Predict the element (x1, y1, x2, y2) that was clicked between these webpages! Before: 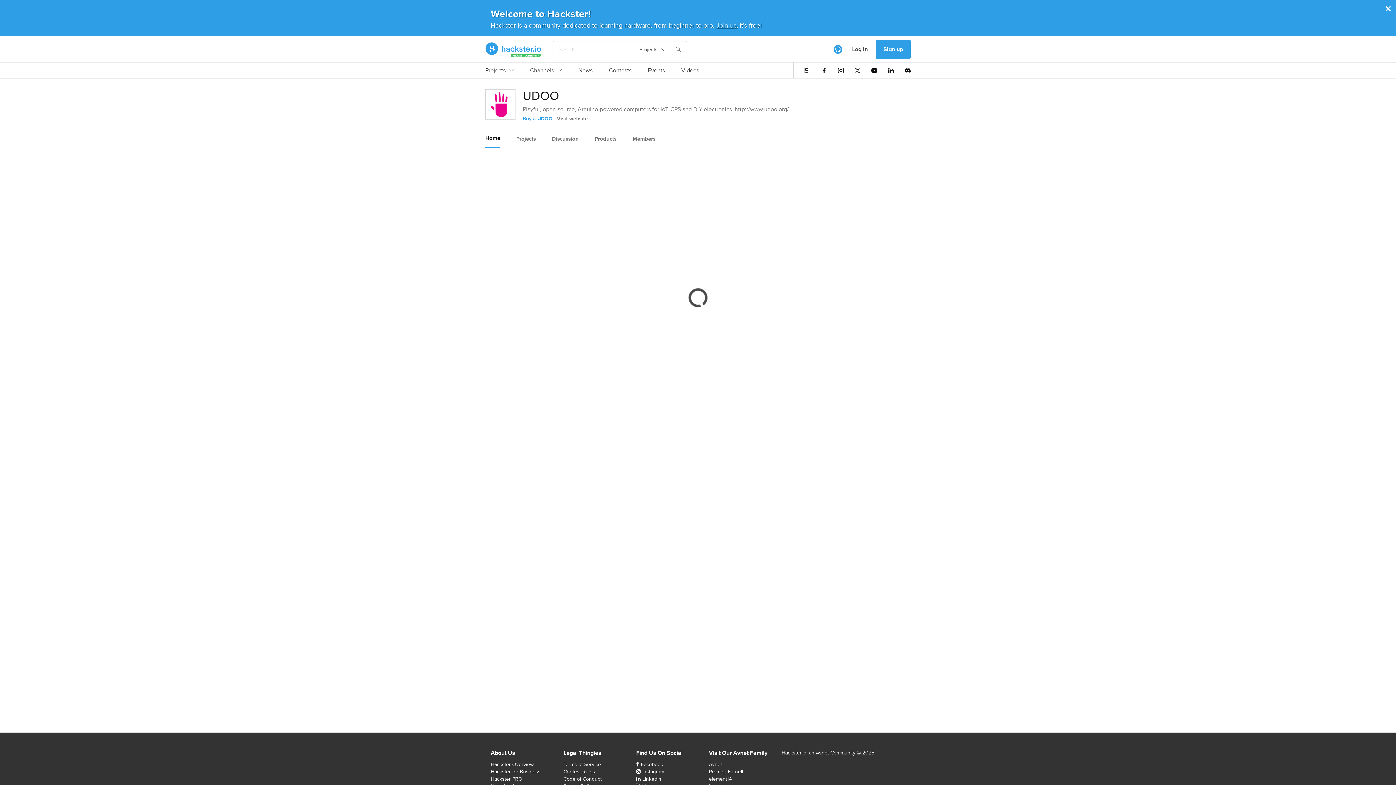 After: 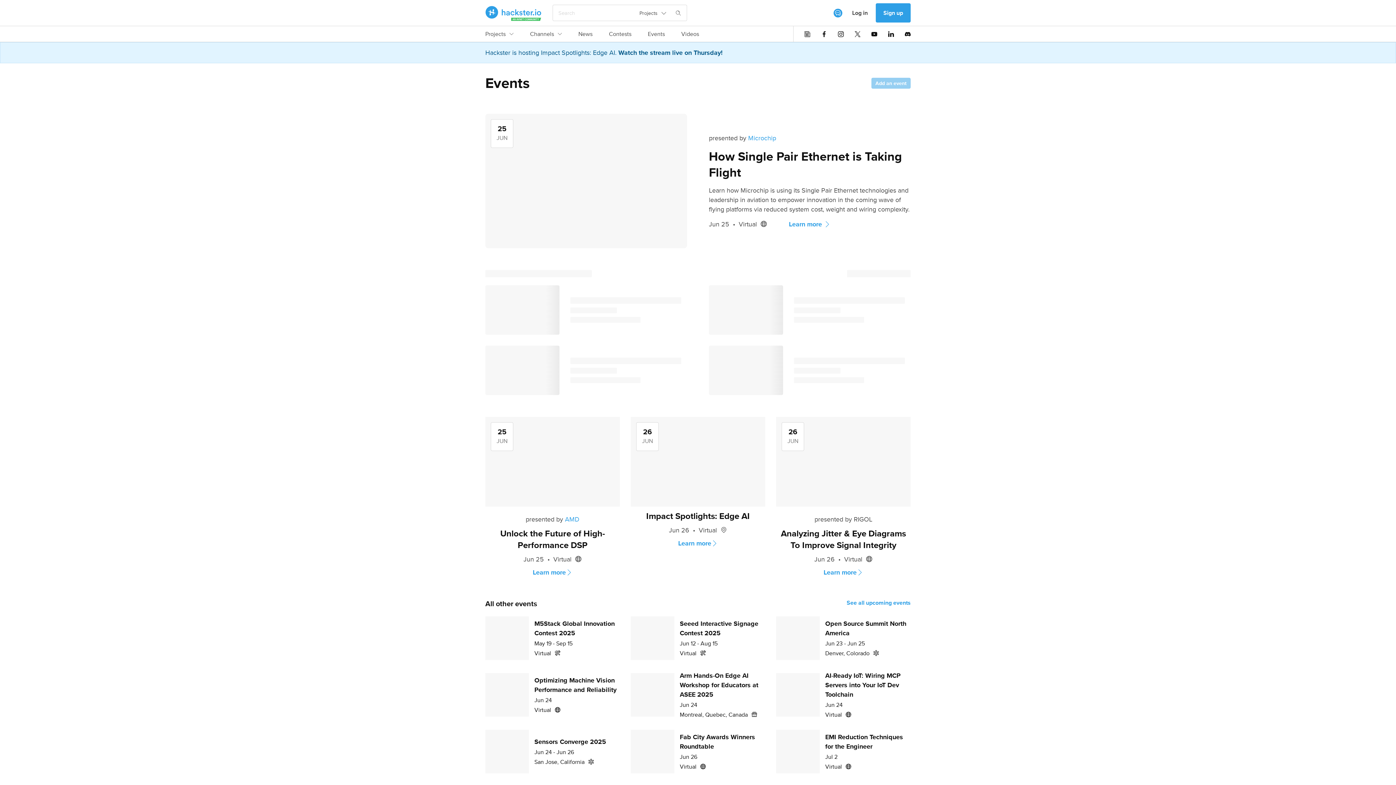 Action: bbox: (648, 66, 665, 78) label: Events